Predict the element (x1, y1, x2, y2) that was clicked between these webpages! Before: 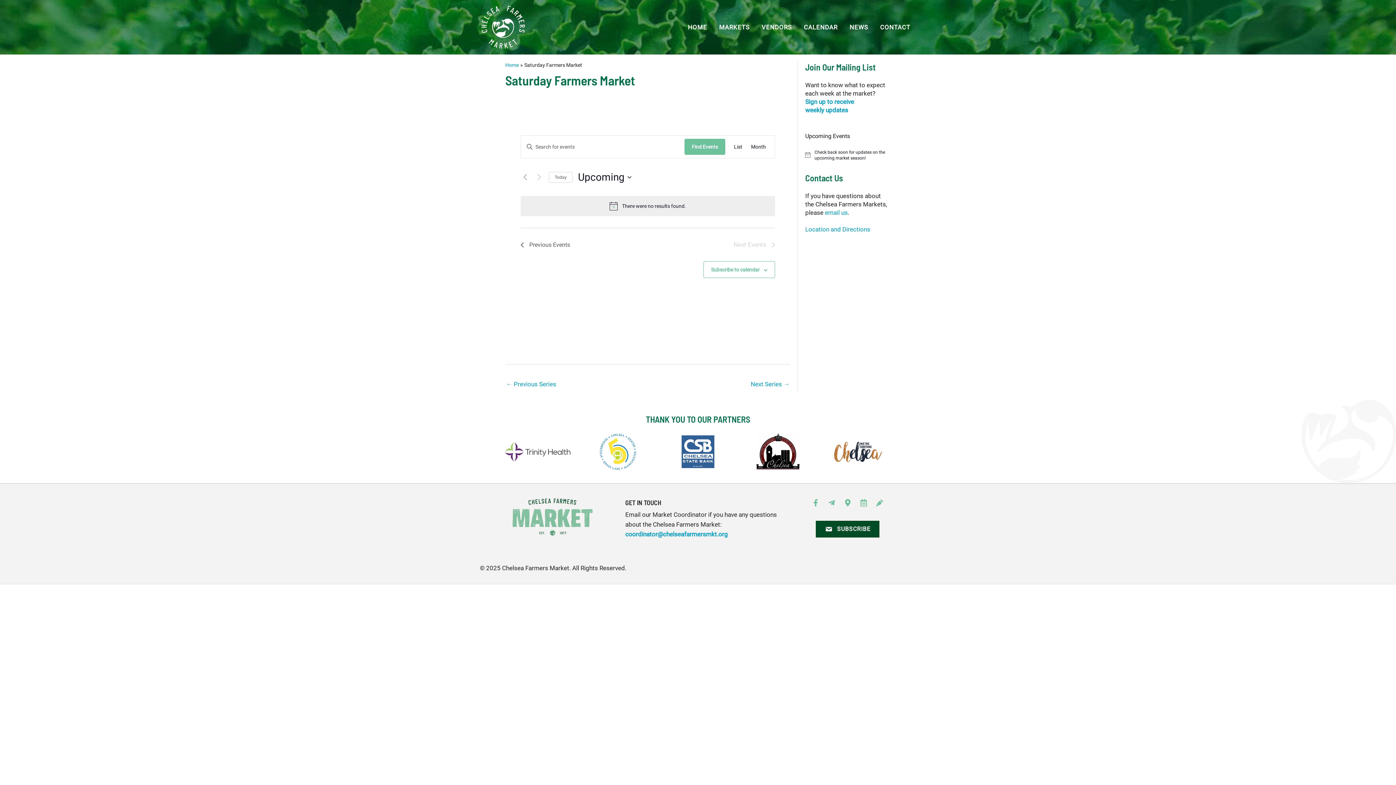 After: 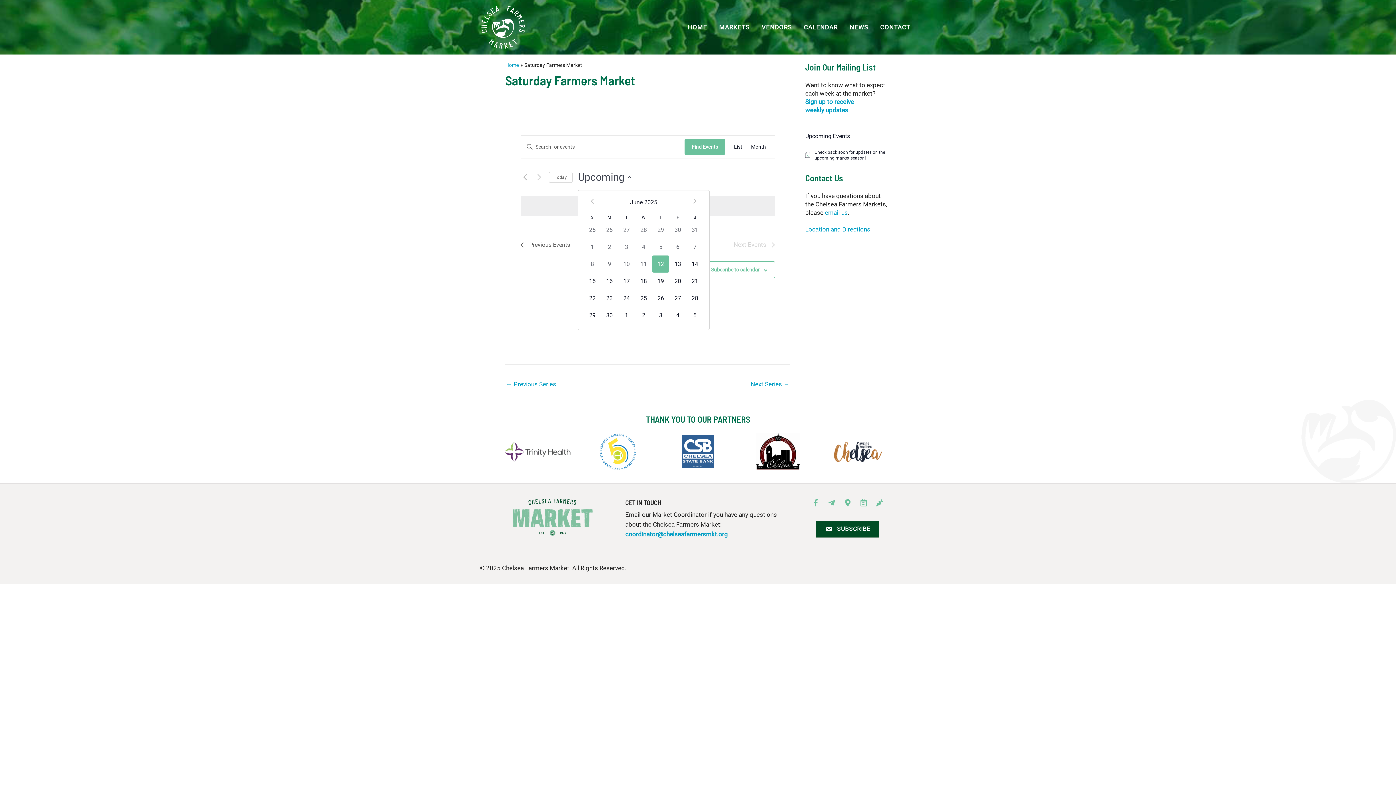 Action: label: Click to toggle datepicker bbox: (578, 170, 631, 184)